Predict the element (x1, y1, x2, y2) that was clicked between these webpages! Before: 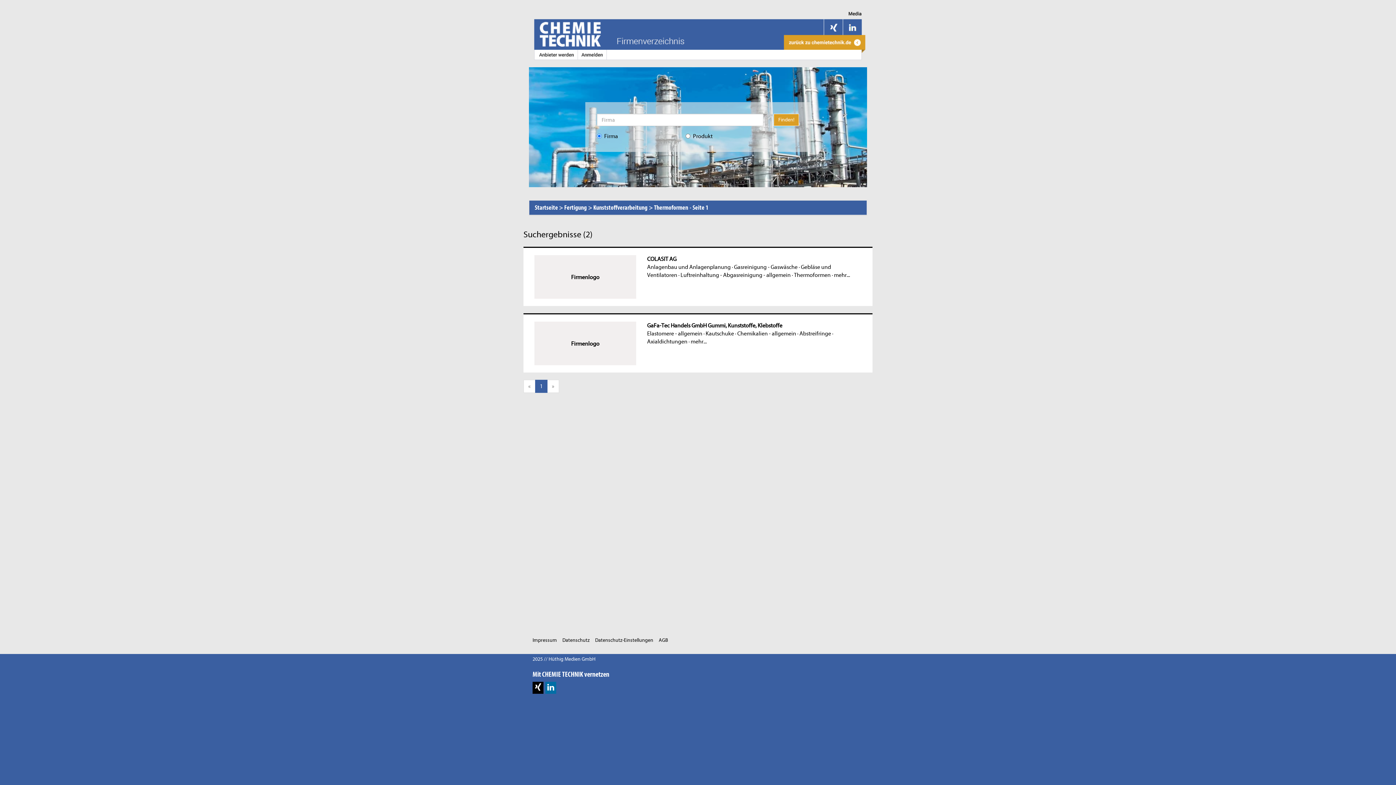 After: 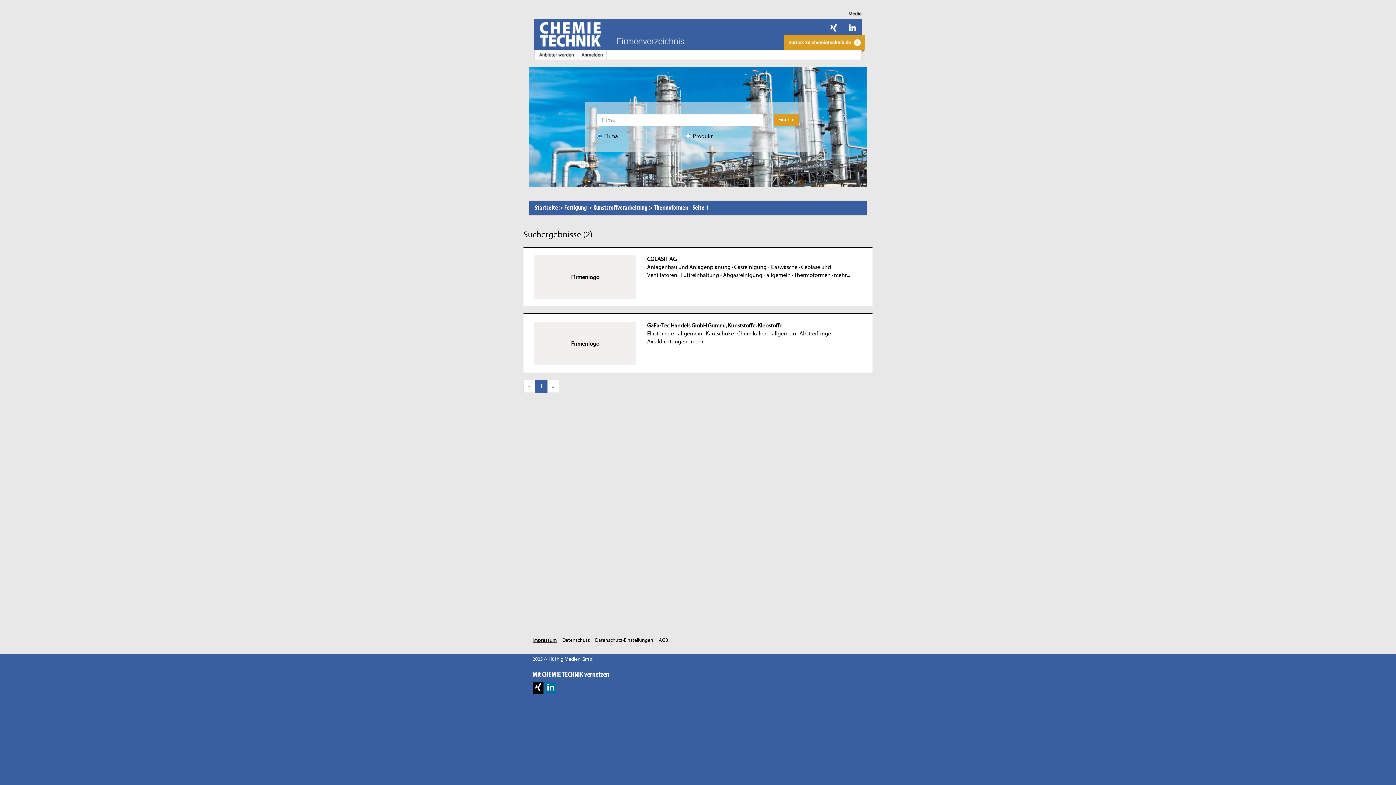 Action: label: Impressum bbox: (532, 637, 557, 643)